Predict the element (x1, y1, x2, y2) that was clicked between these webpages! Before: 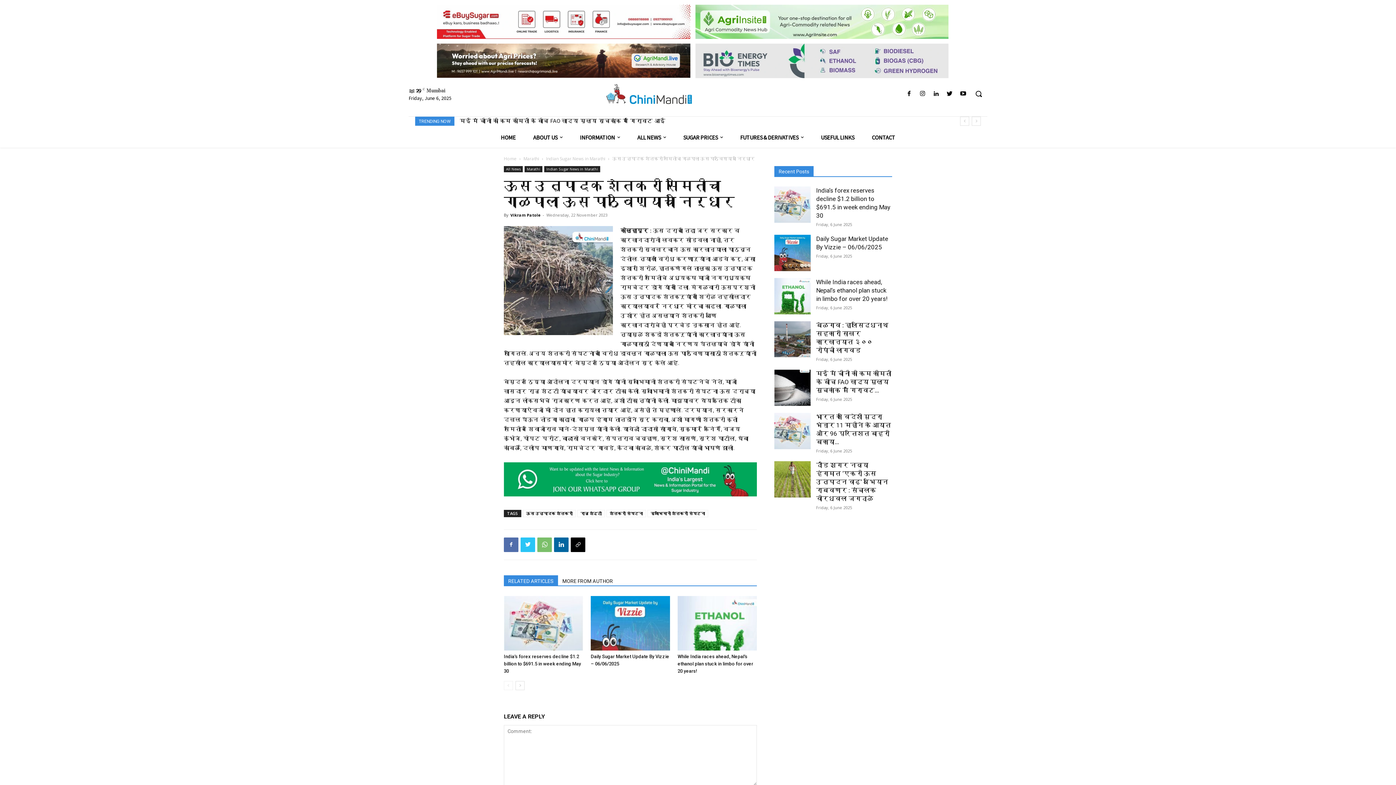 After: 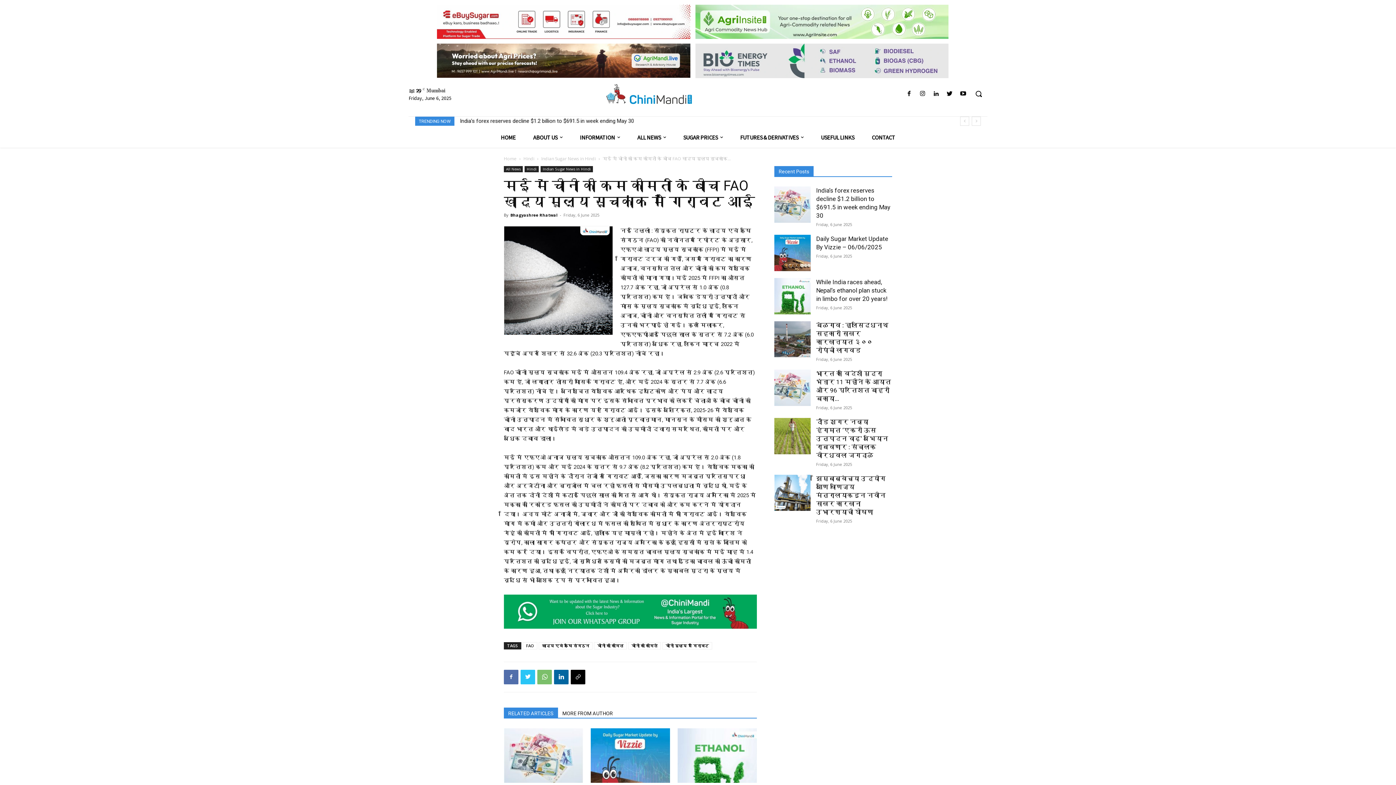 Action: label: मई में चीनी की कम कीमतों के बीच FAO खाद्य मूल्य सूचकांक में गिरावट... bbox: (816, 370, 891, 394)